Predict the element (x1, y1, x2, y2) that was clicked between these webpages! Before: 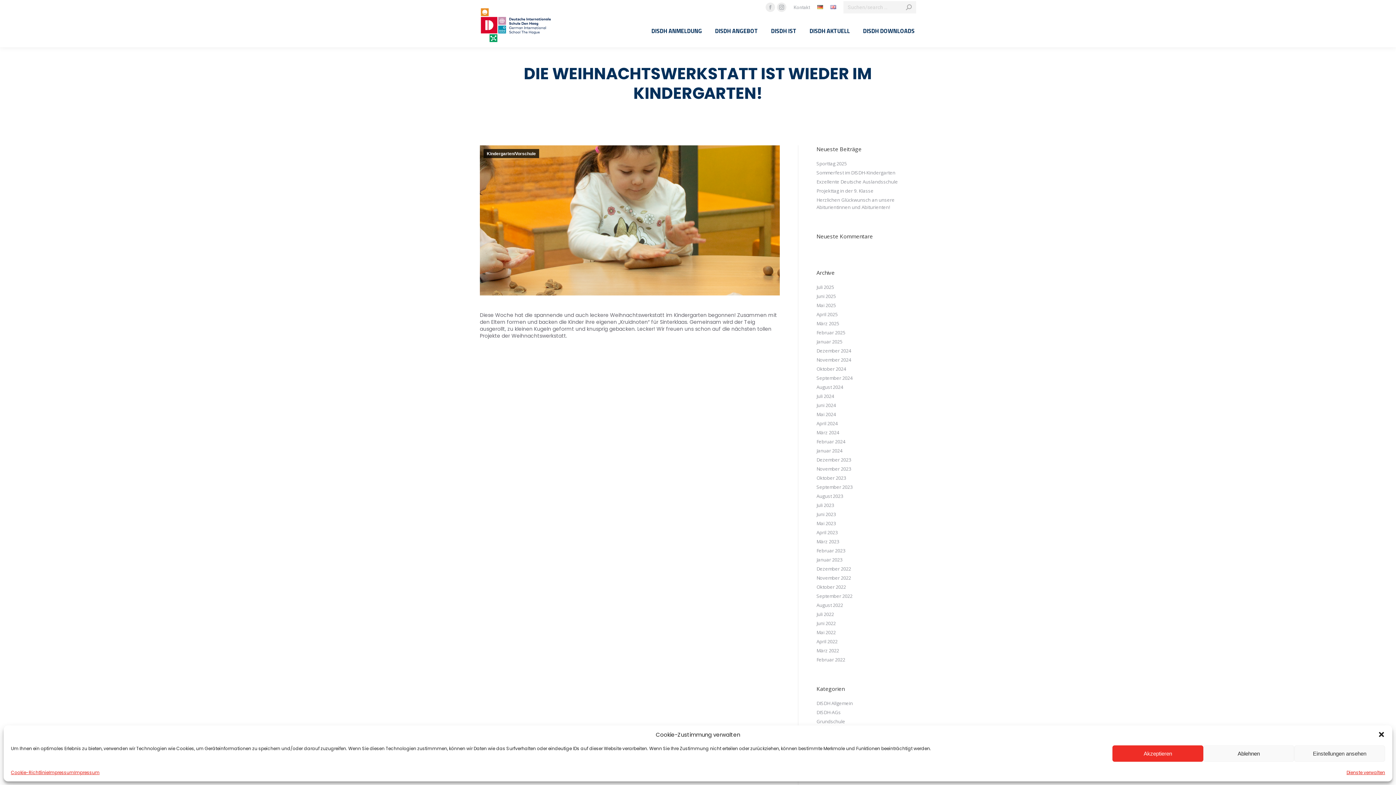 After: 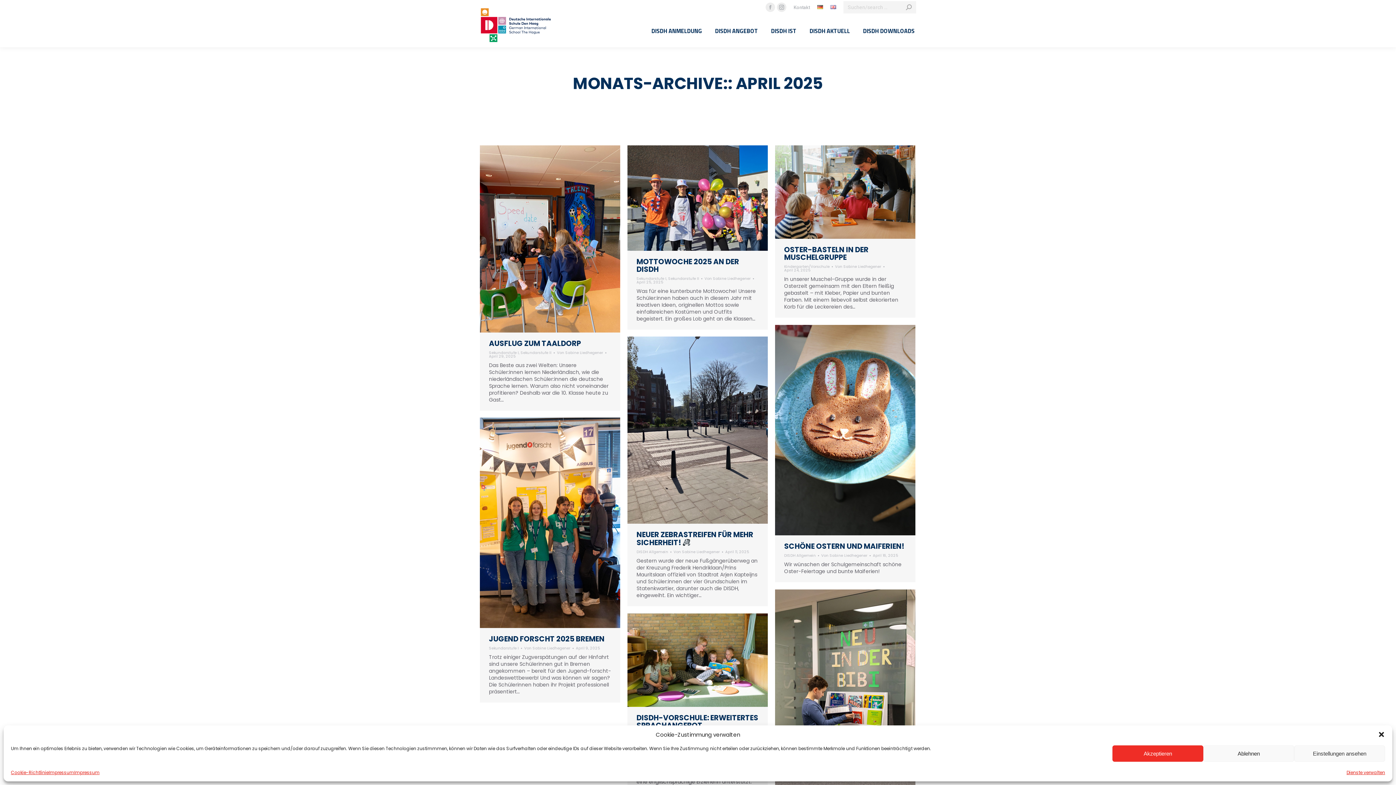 Action: label: April 2025 bbox: (816, 310, 837, 318)